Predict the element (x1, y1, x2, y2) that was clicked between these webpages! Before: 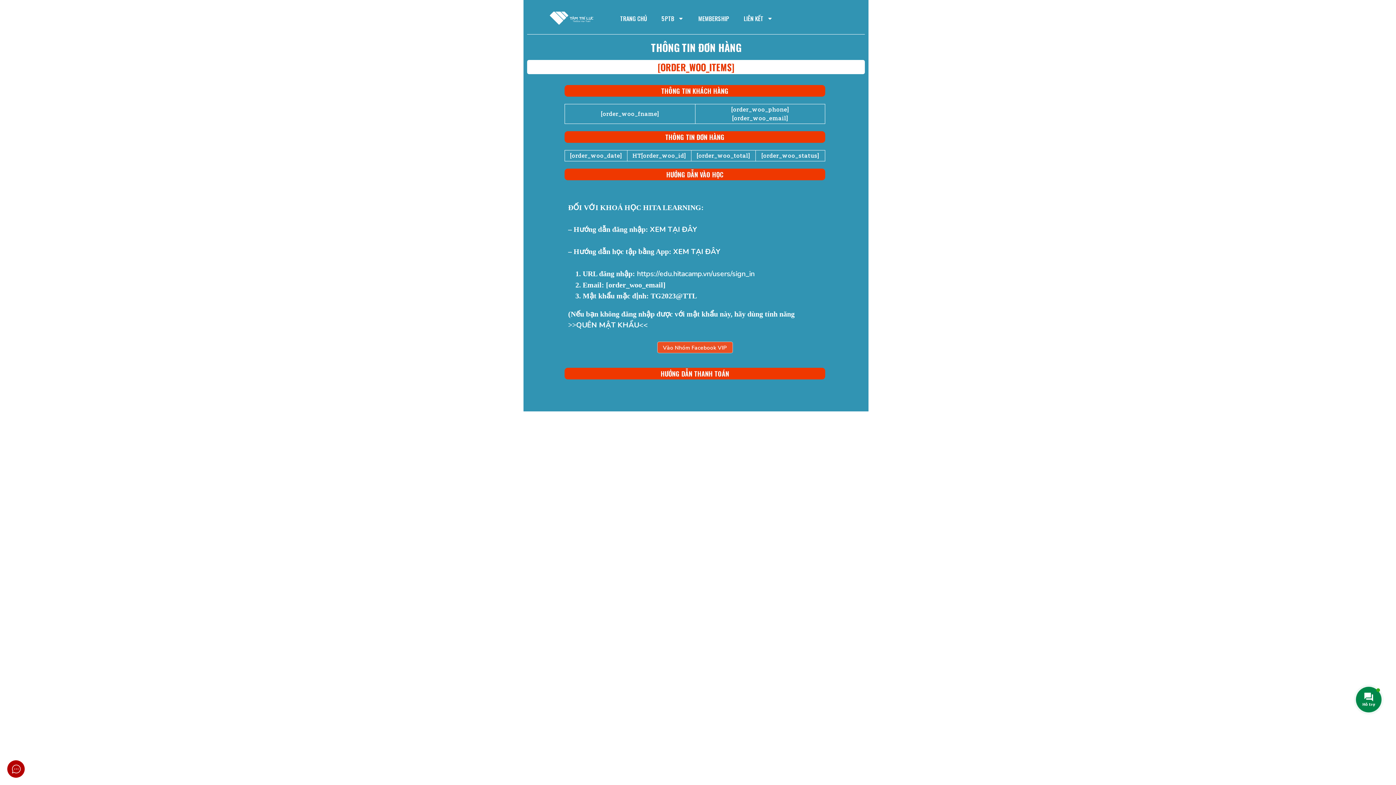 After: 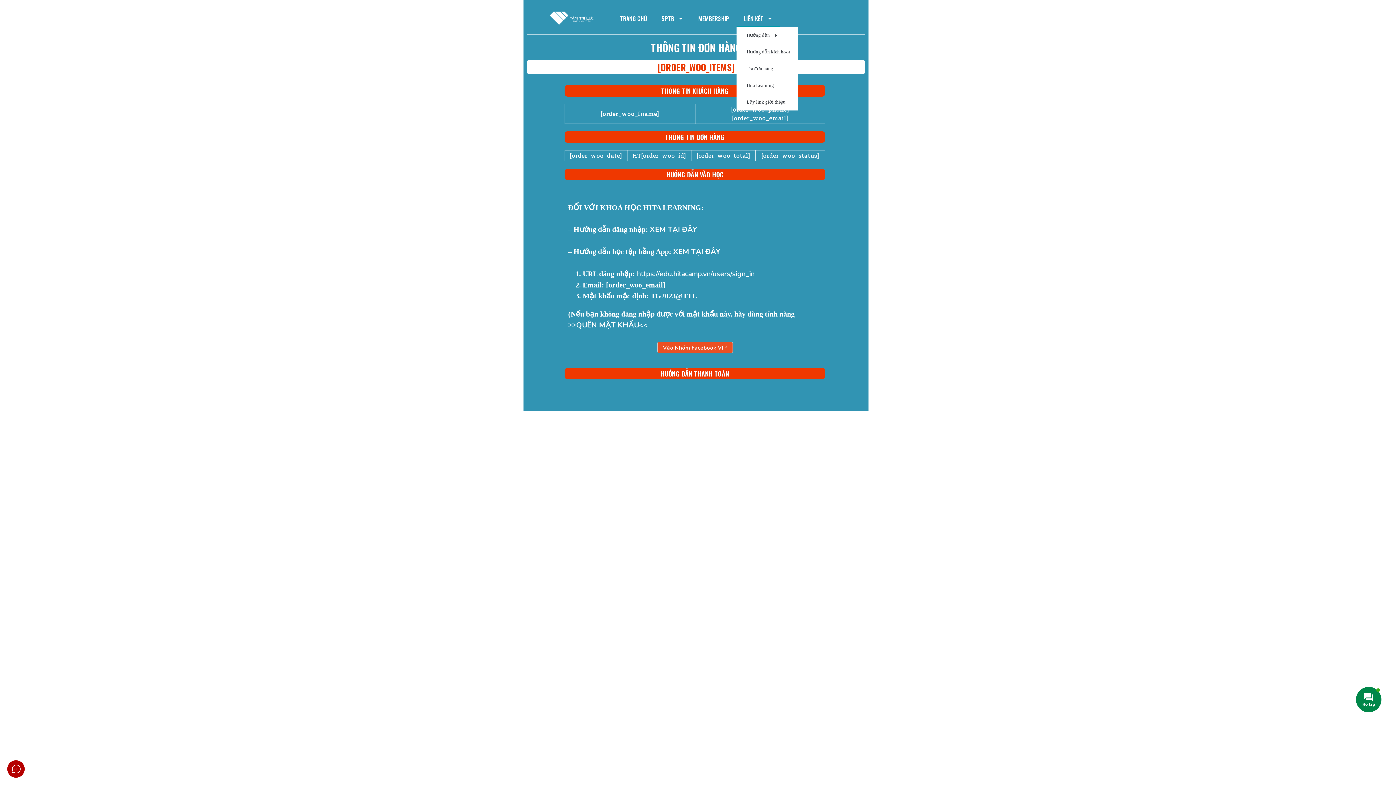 Action: bbox: (736, 10, 780, 26) label: LIÊN KẾT